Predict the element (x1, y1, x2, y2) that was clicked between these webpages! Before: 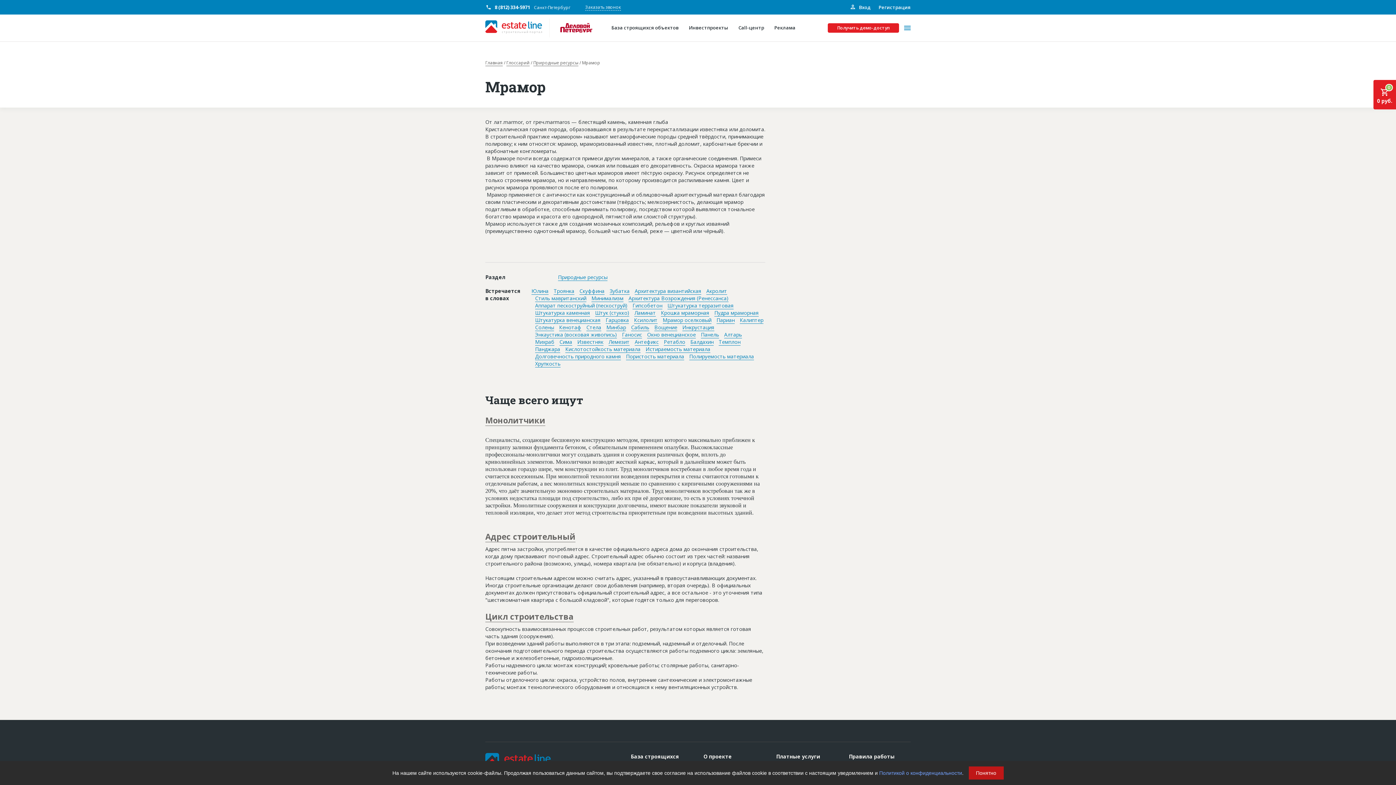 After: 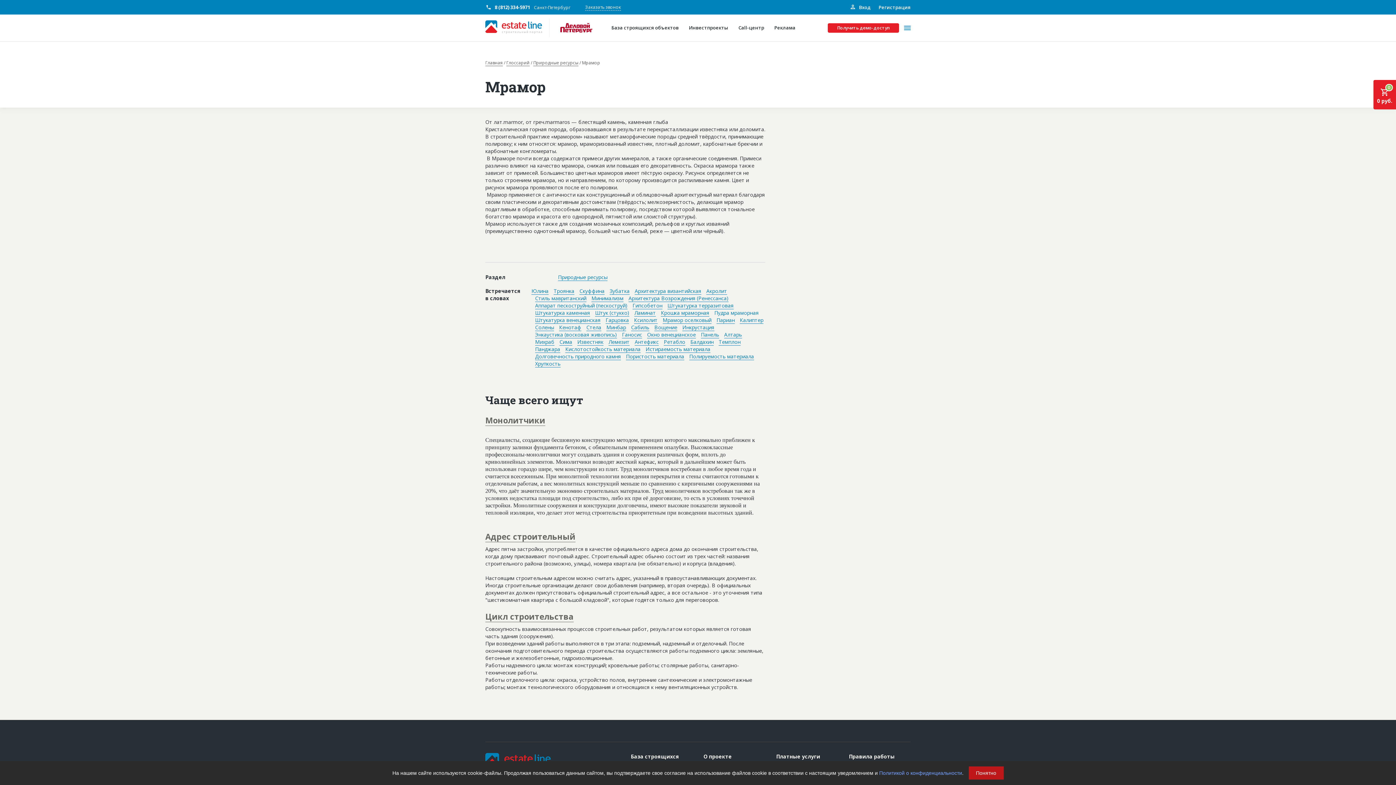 Action: bbox: (714, 309, 758, 316) label: Пудра мраморная